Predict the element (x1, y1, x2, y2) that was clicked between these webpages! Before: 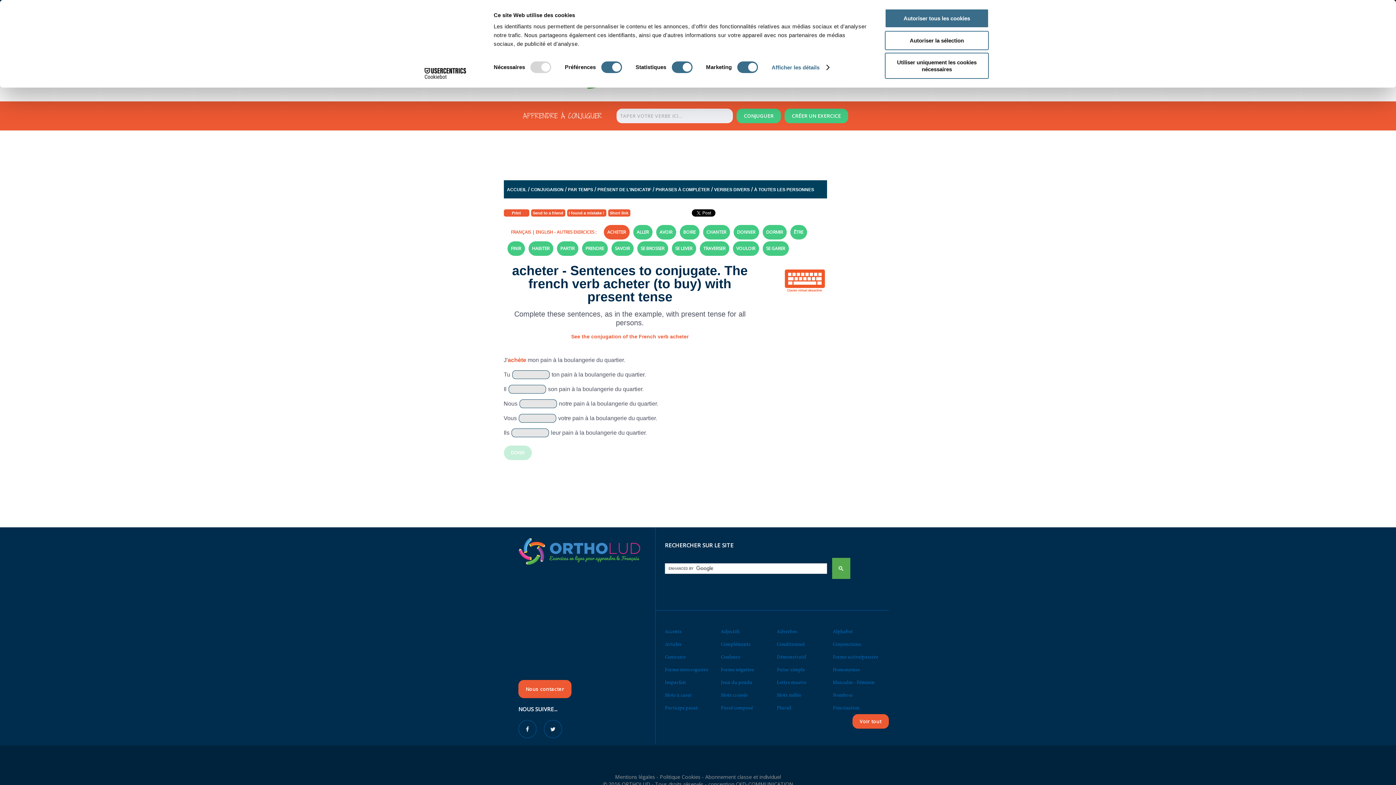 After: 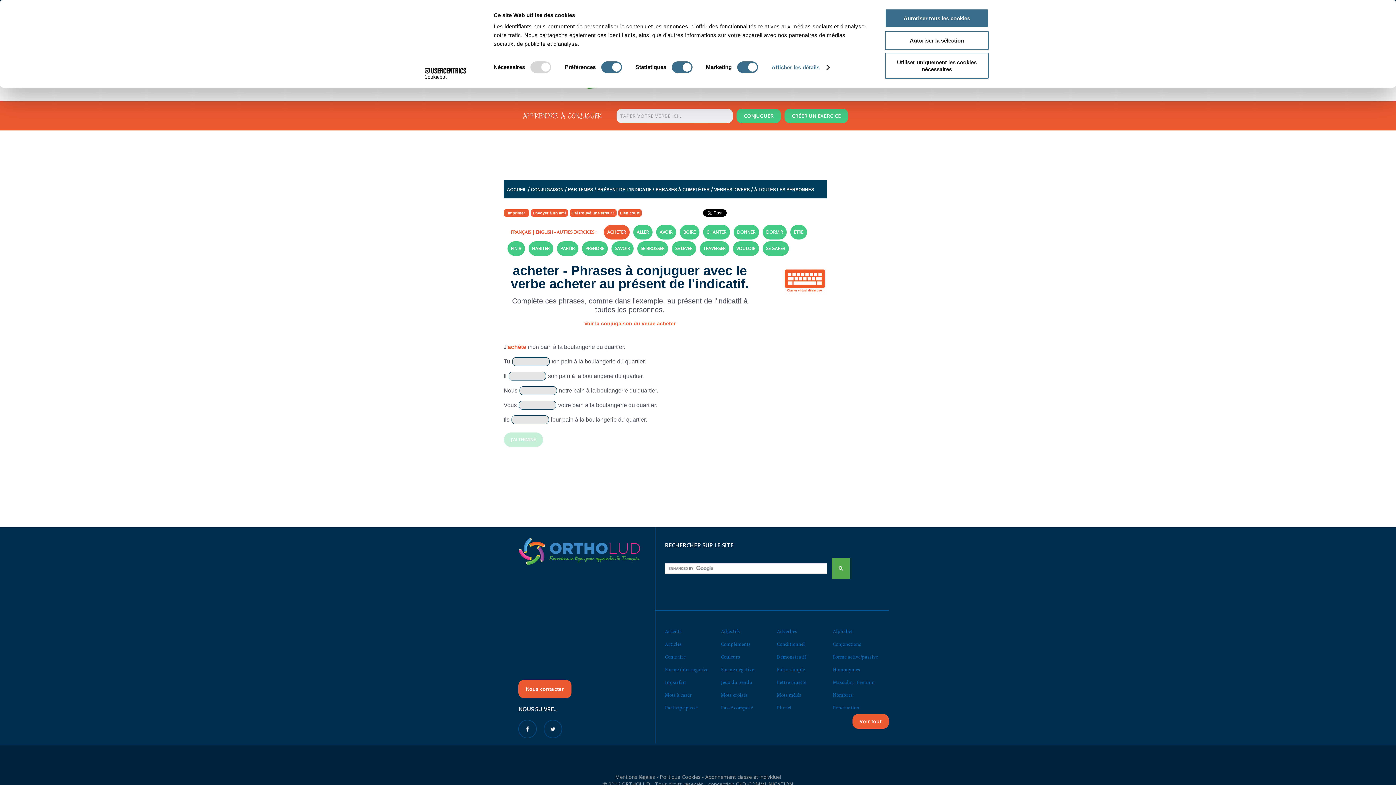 Action: bbox: (511, 229, 531, 235) label: FRANÇAIS